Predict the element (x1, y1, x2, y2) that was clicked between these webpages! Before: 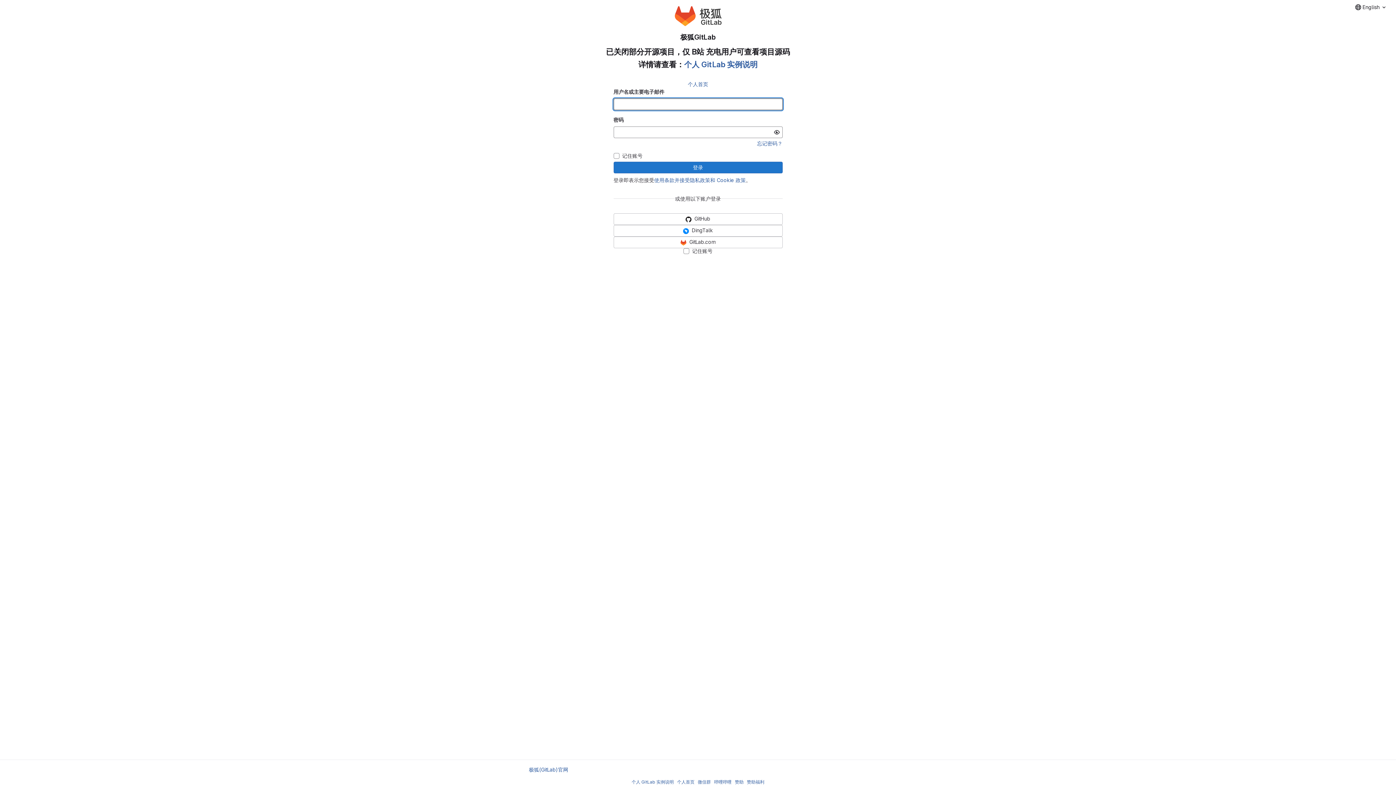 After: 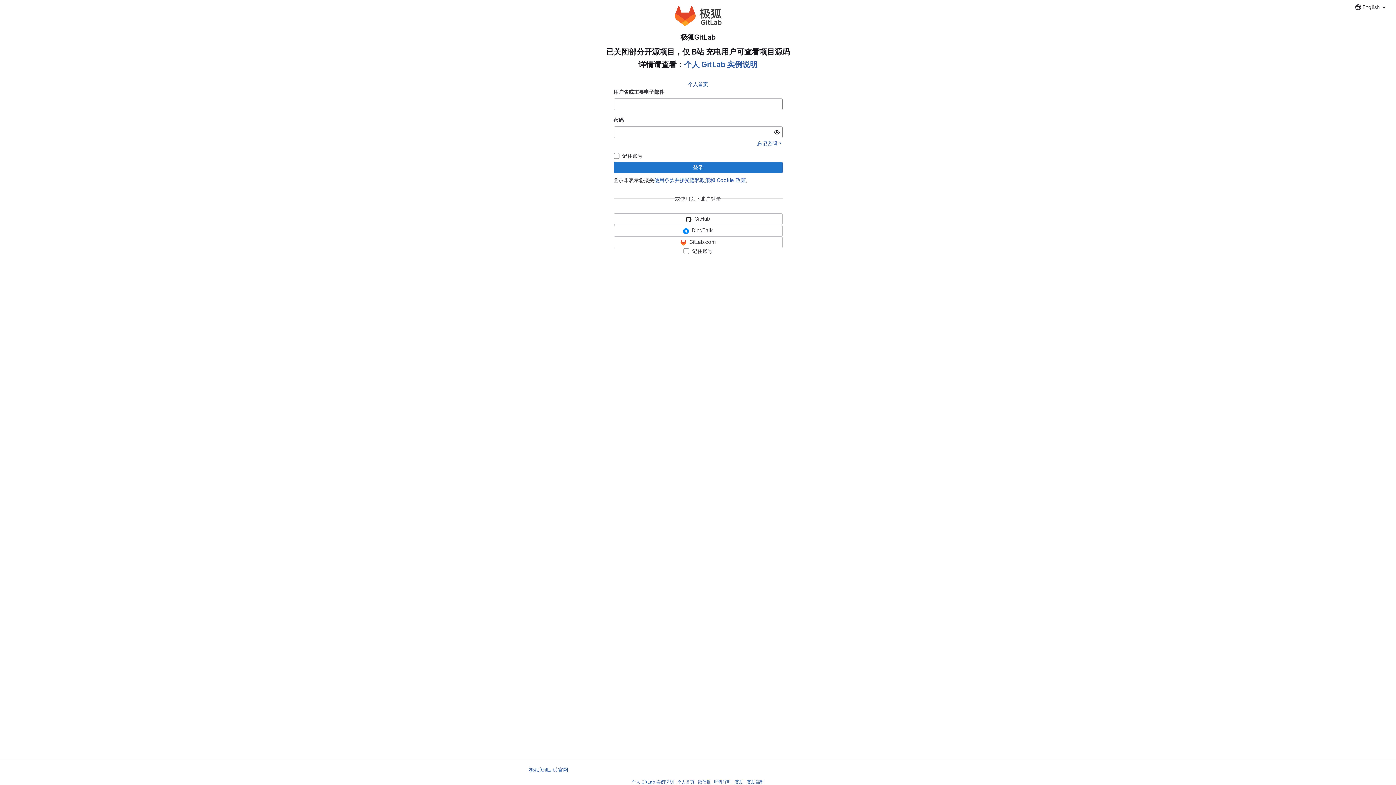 Action: bbox: (677, 779, 694, 785) label: 个人首页